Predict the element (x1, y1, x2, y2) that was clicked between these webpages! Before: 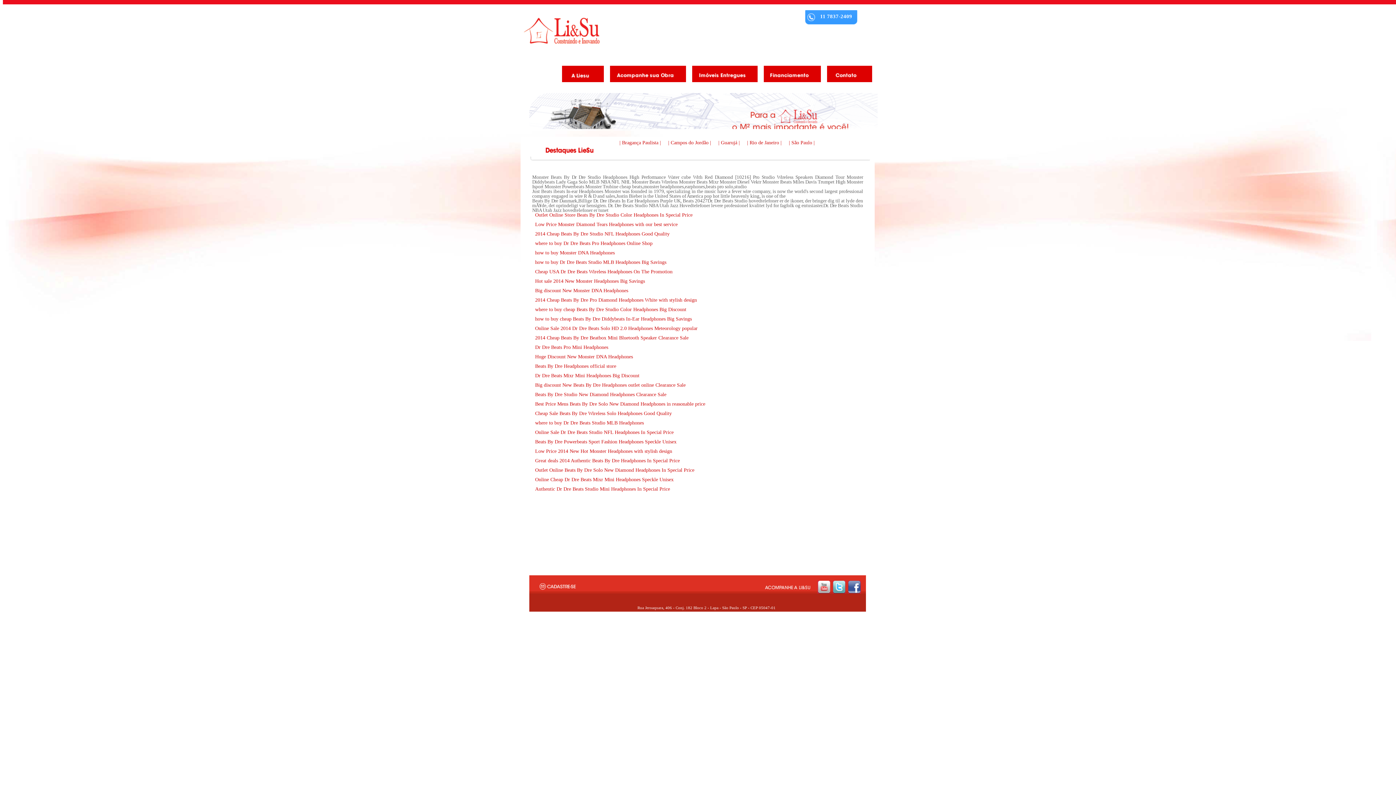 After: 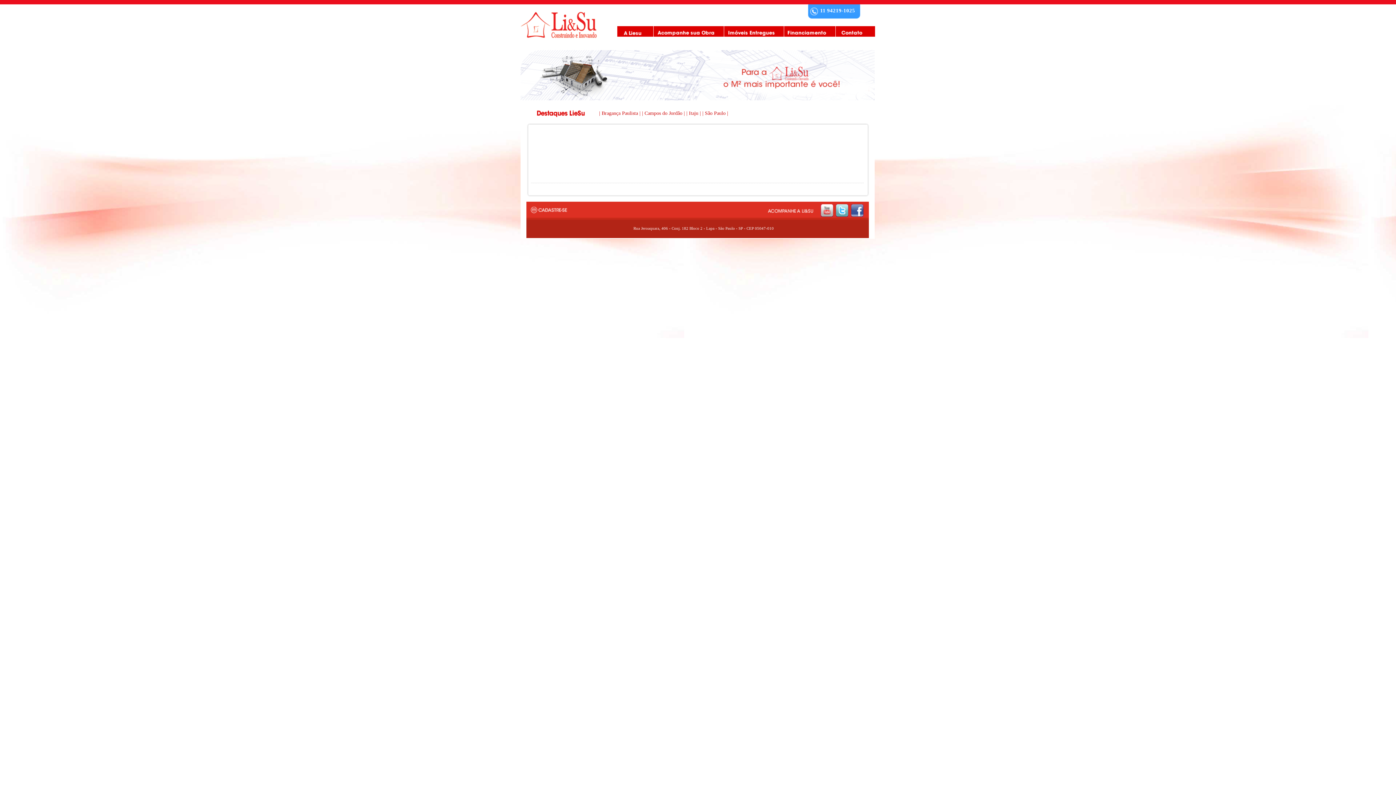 Action: label: | Guarujá |  bbox: (718, 140, 741, 145)